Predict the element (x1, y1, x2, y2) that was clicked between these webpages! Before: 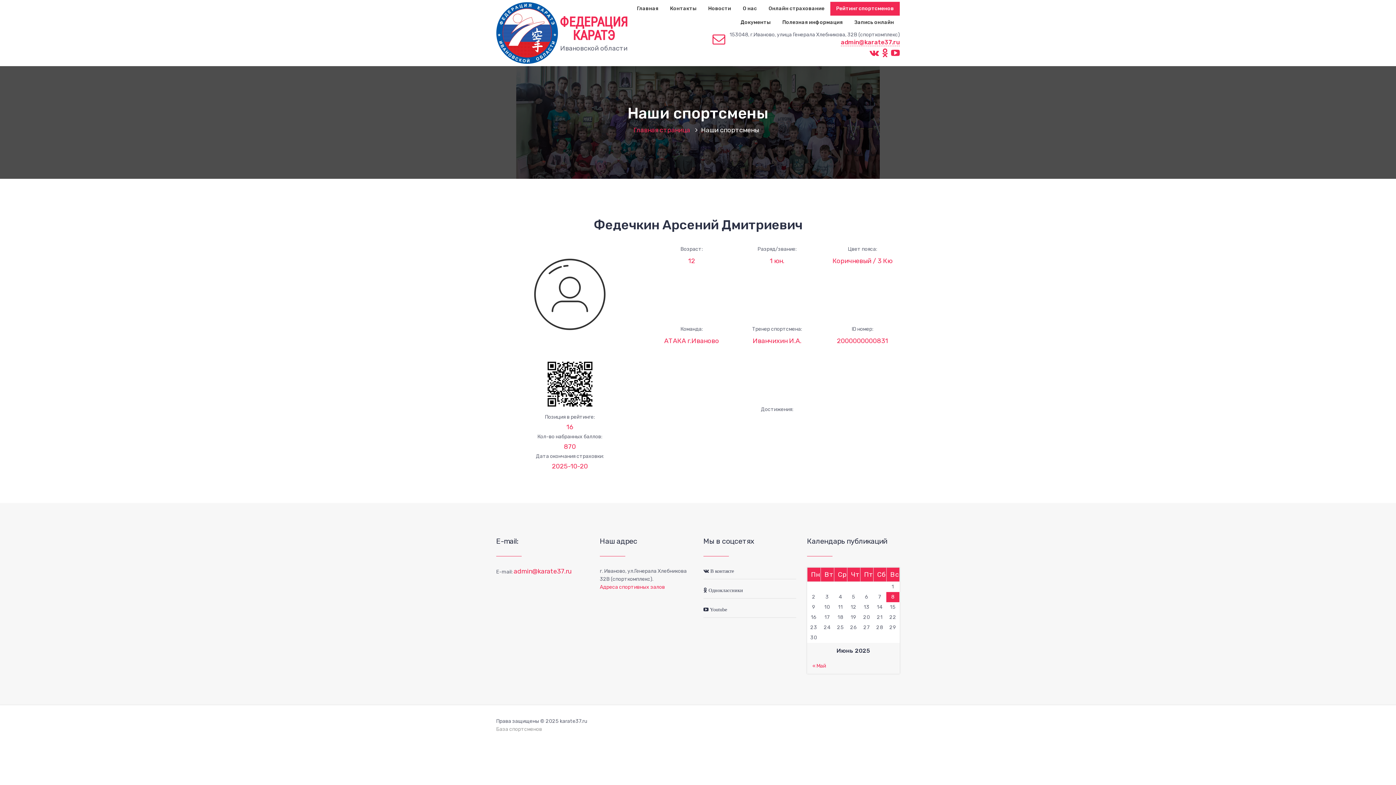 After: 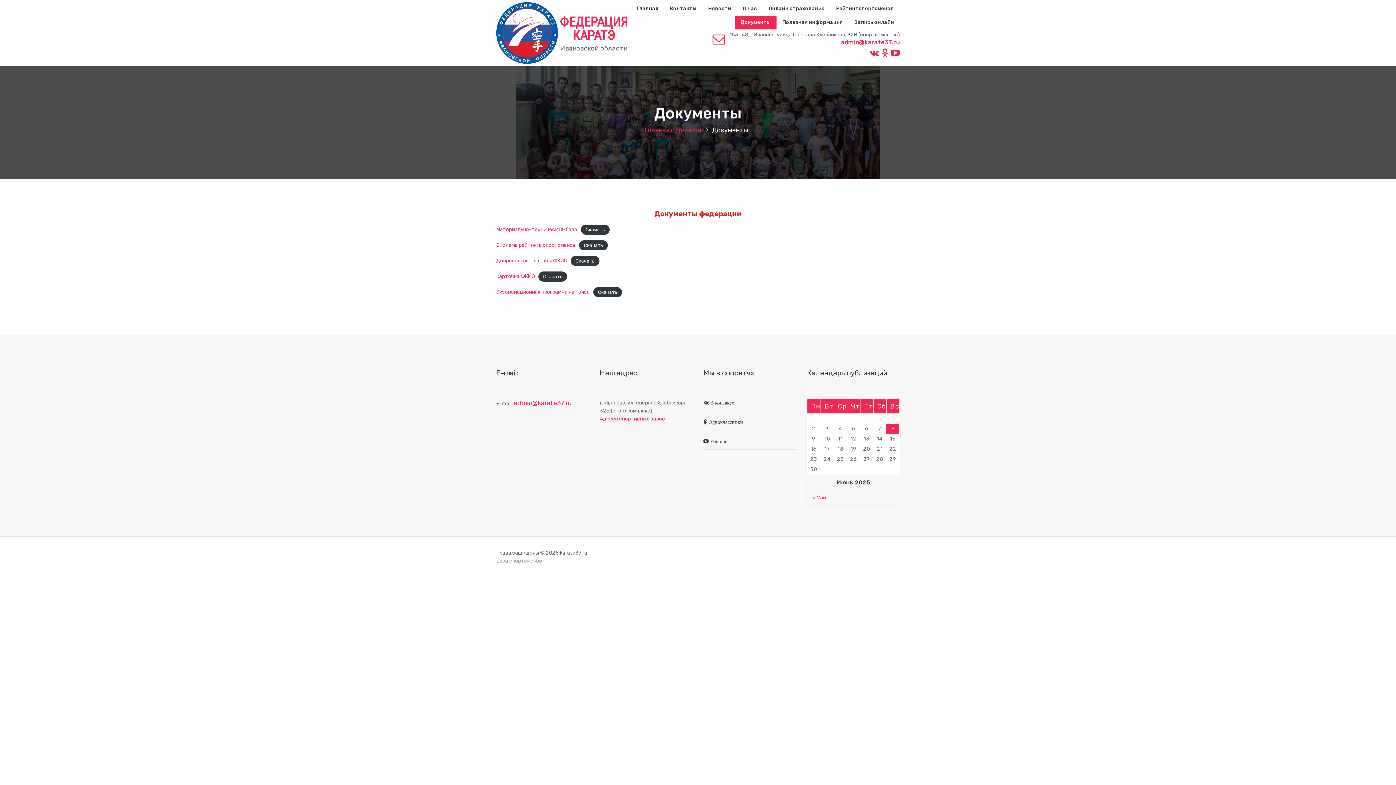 Action: bbox: (734, 15, 776, 29) label: Документы